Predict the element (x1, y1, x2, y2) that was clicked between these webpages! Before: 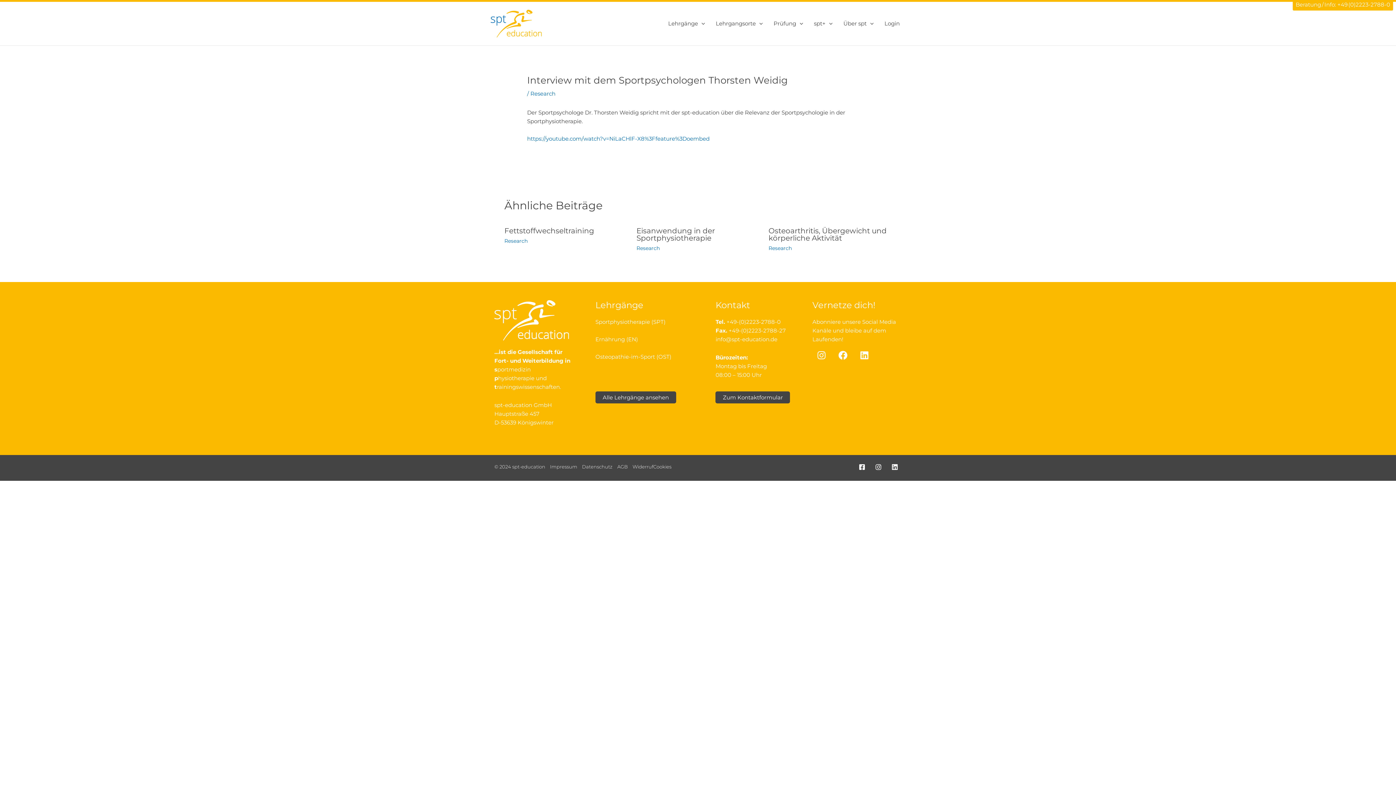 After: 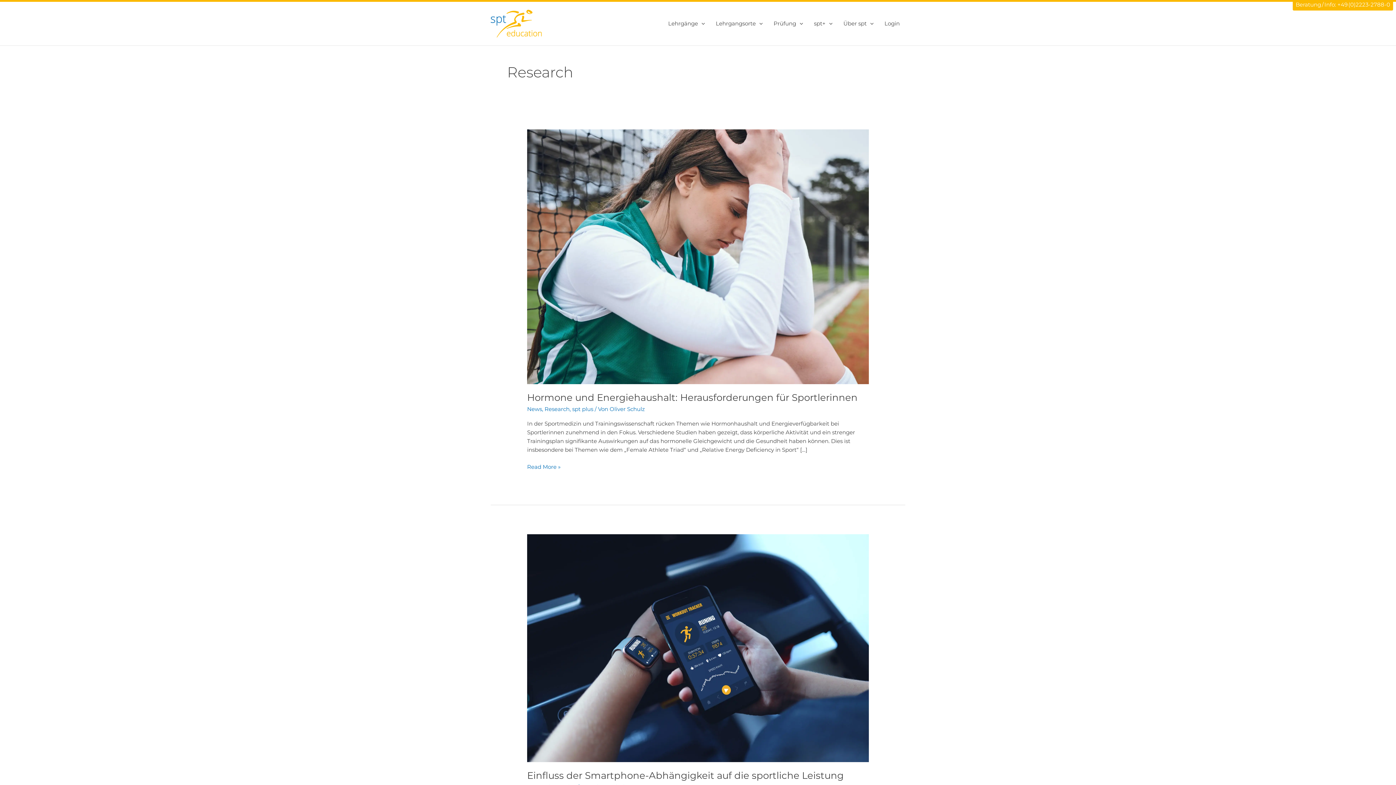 Action: label: Research bbox: (504, 237, 527, 244)